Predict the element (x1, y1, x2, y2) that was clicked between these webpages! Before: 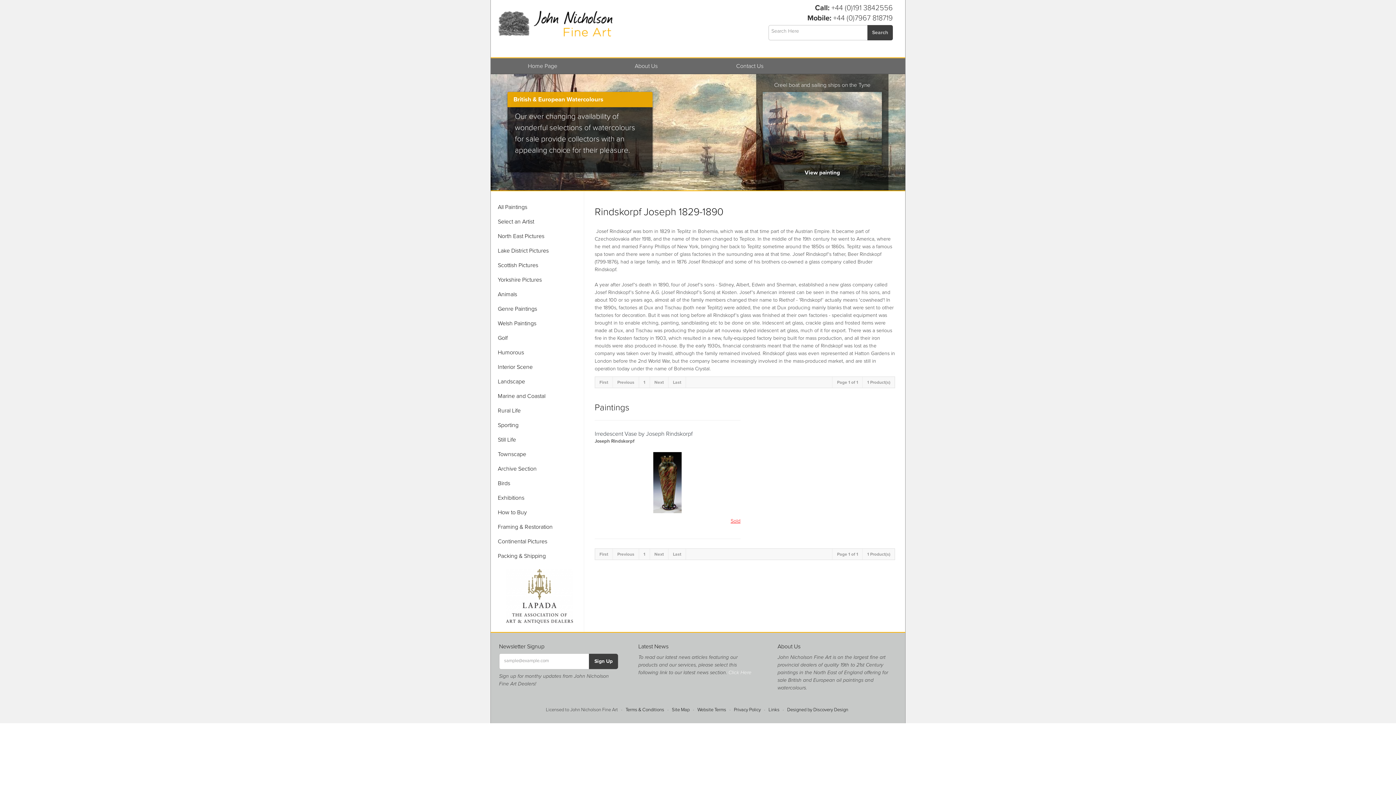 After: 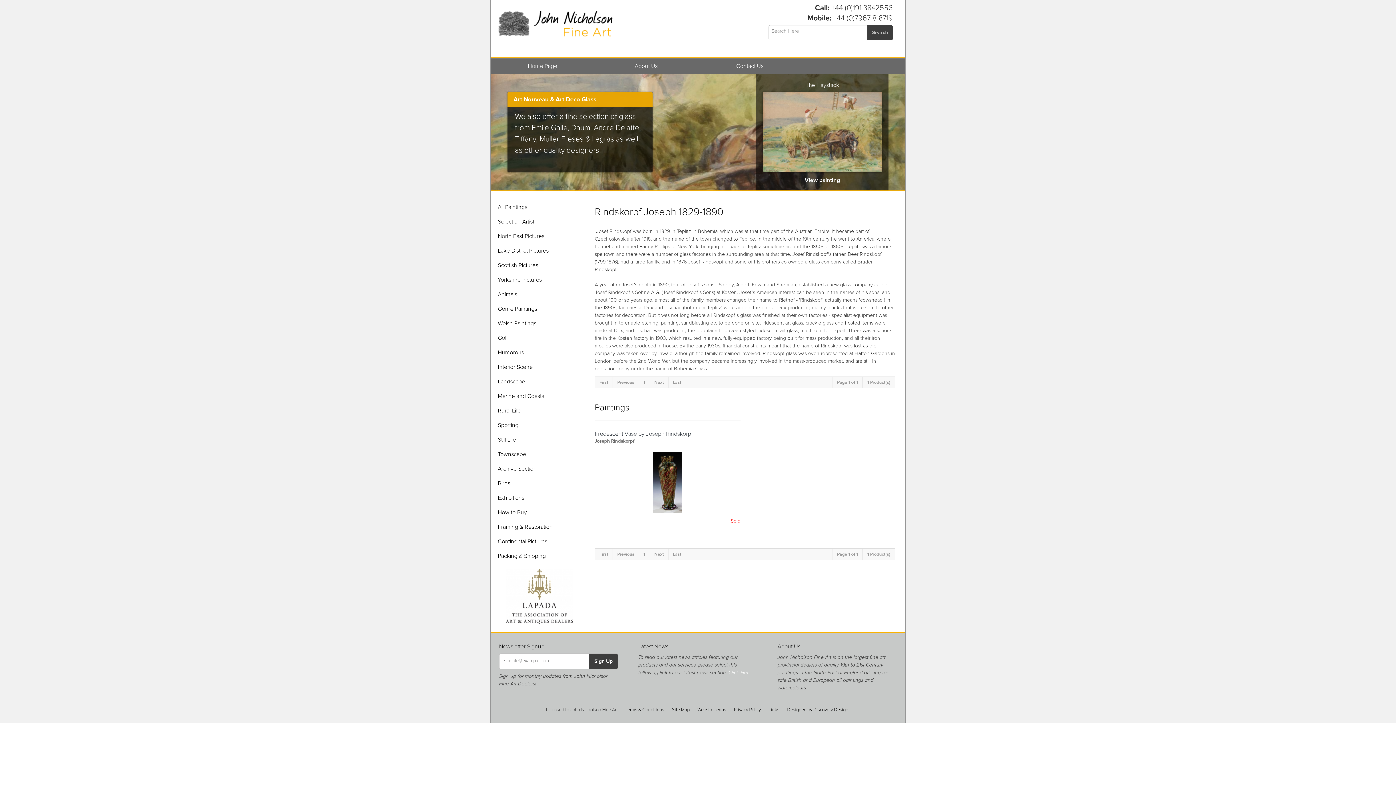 Action: label: Next bbox: (650, 549, 668, 559)